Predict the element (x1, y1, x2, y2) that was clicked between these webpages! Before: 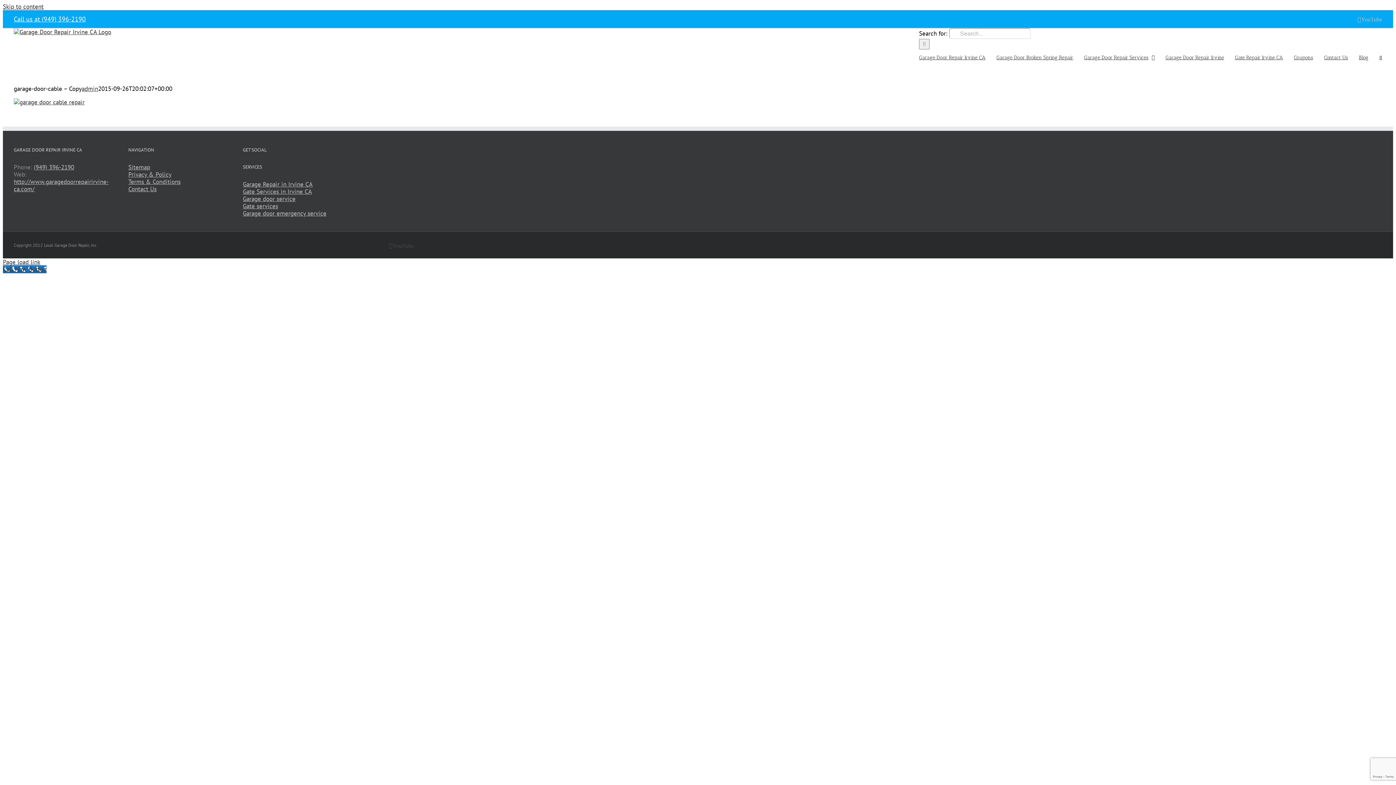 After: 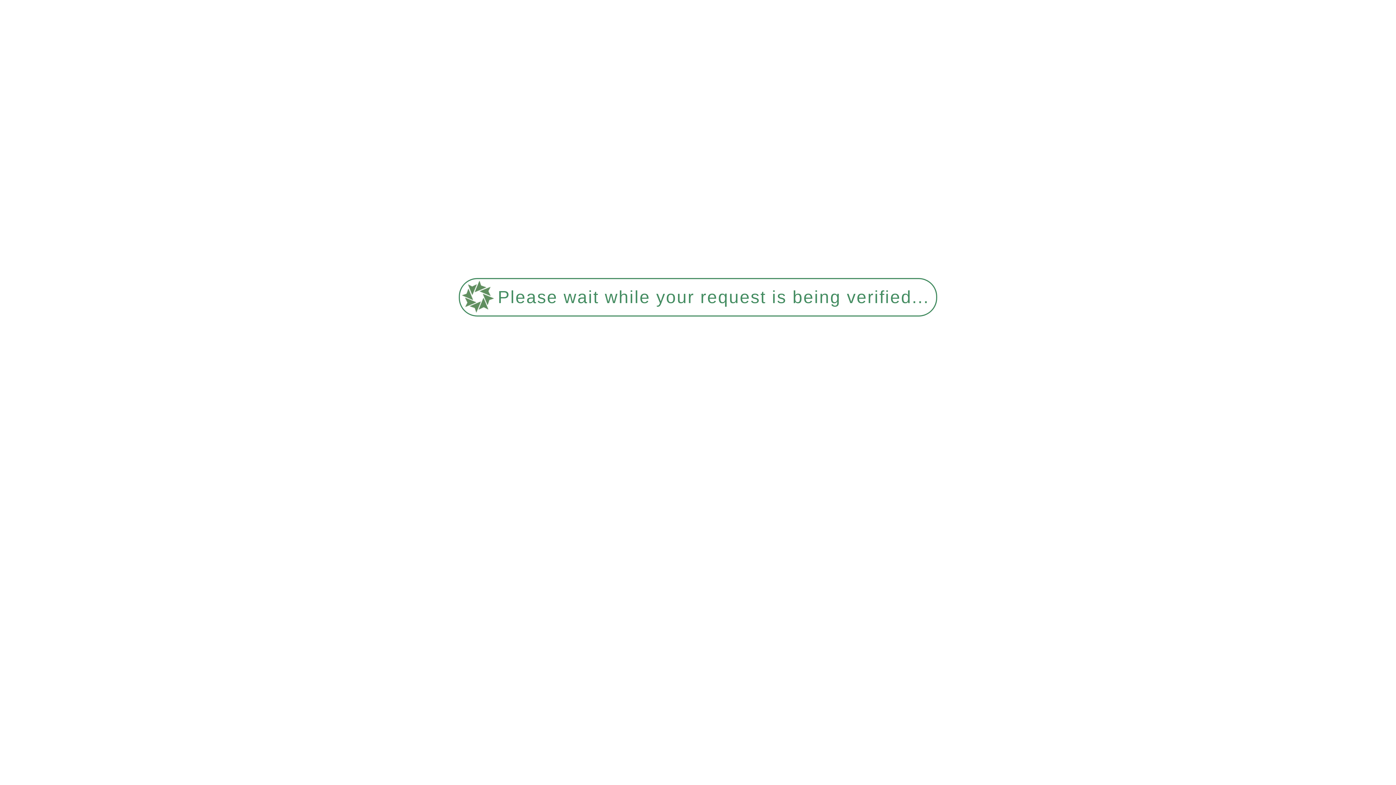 Action: label: Gate Repair Irvine CA bbox: (1235, 49, 1283, 65)